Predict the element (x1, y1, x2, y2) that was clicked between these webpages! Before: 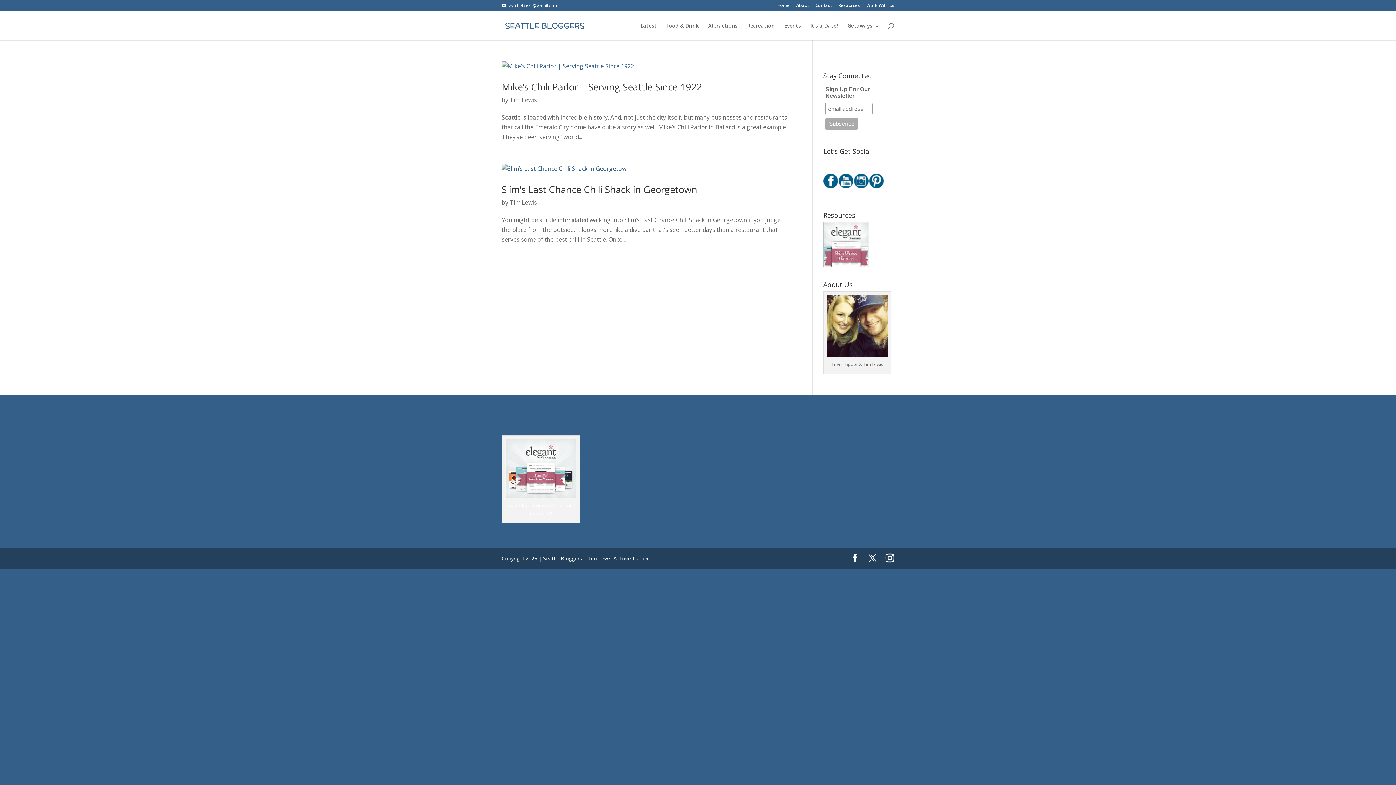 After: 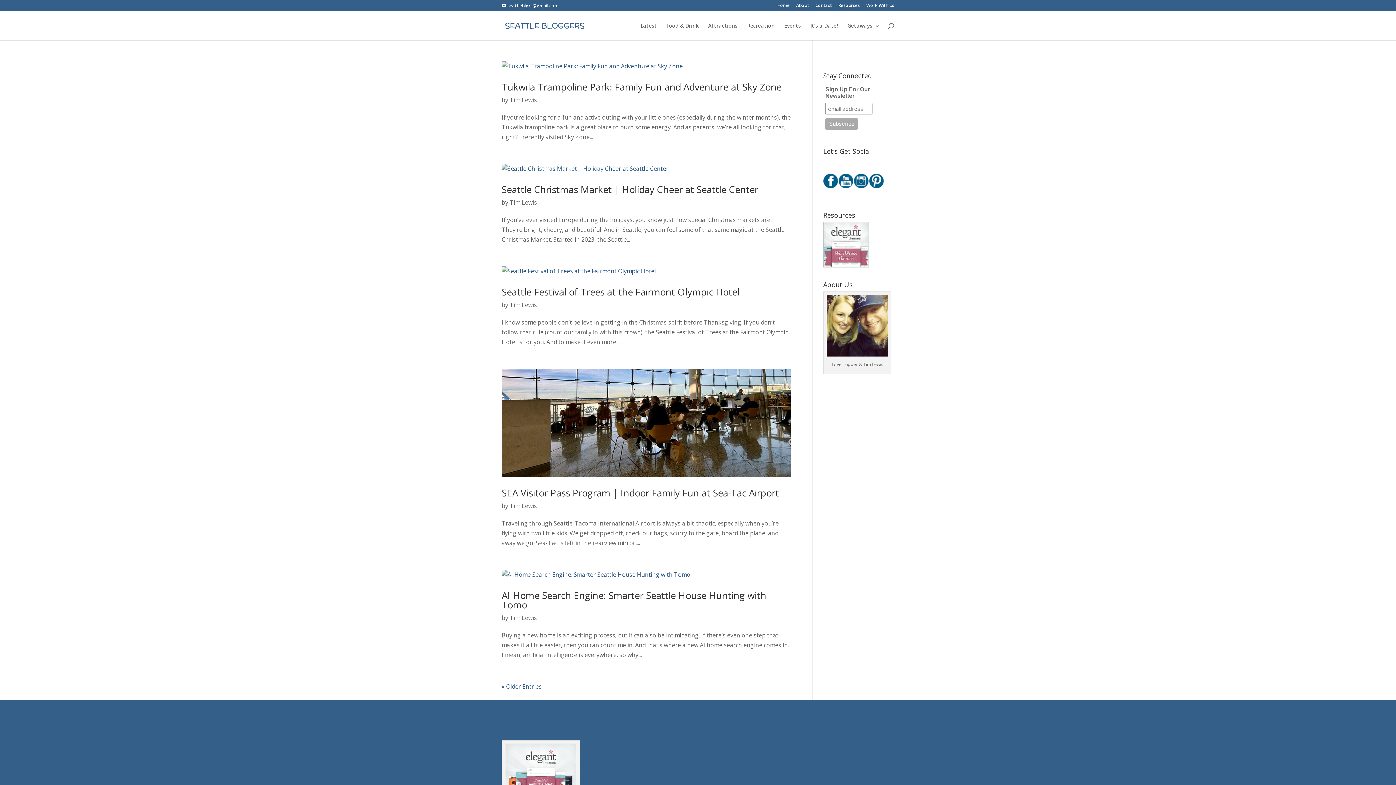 Action: bbox: (509, 96, 537, 104) label: Tim Lewis